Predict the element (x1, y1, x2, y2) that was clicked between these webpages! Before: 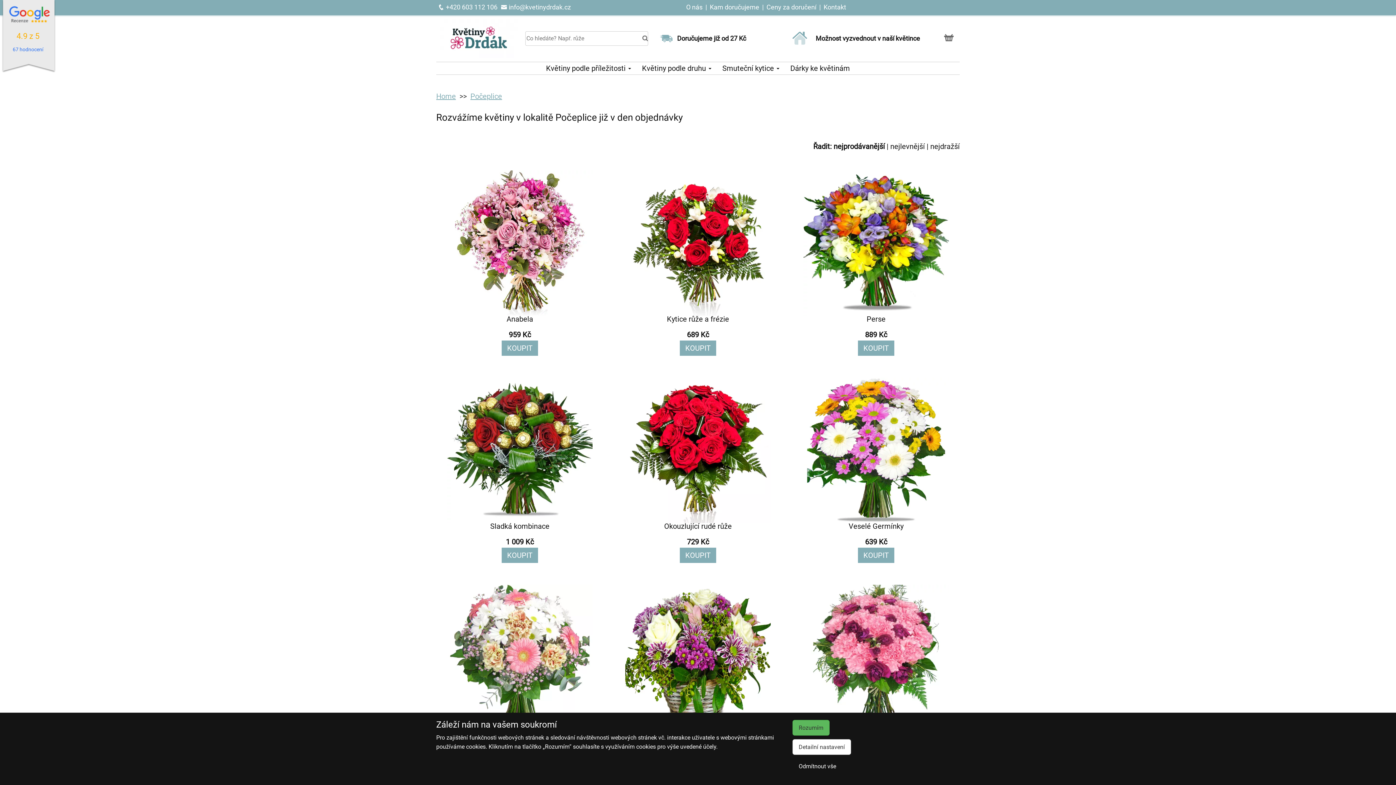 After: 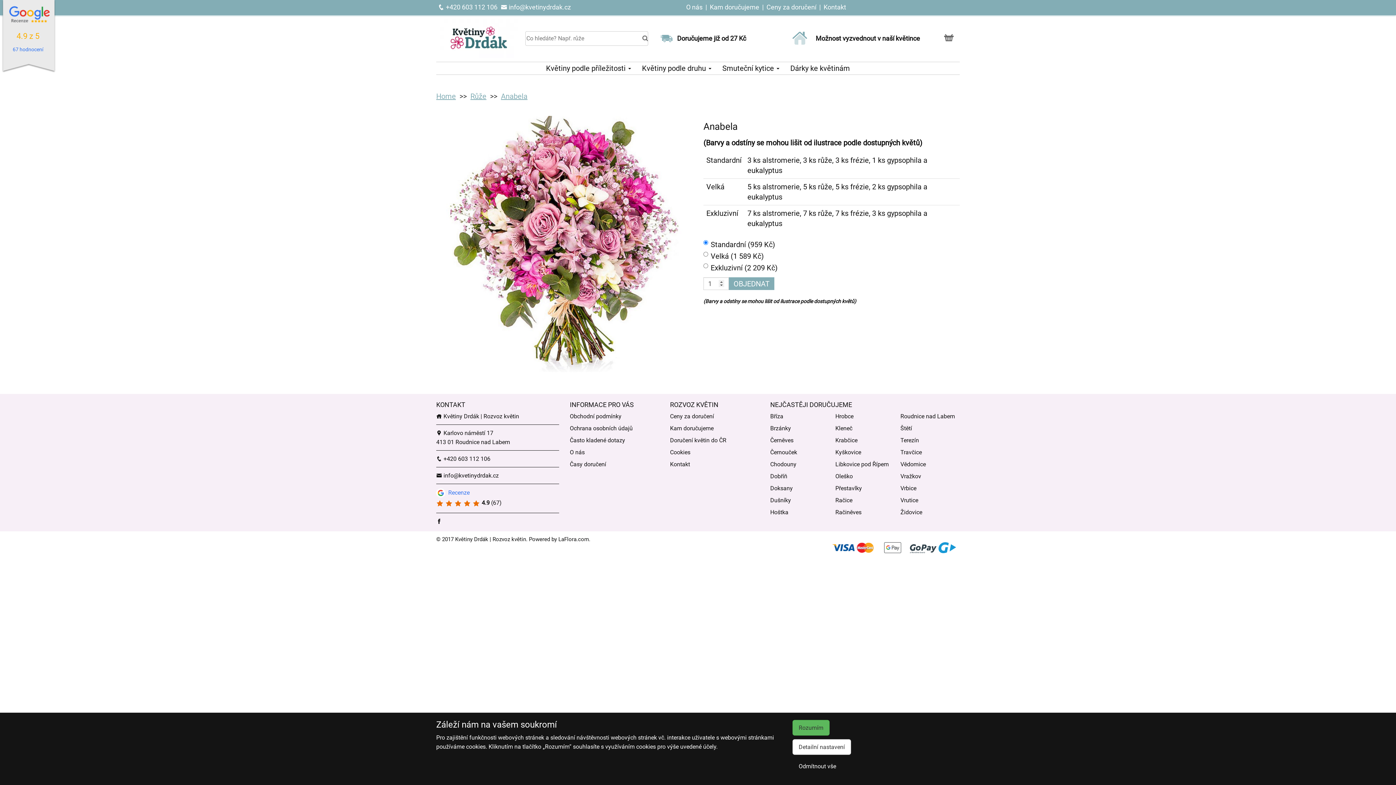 Action: label: Anabela
959 Kč
KOUPIT bbox: (440, 170, 600, 356)